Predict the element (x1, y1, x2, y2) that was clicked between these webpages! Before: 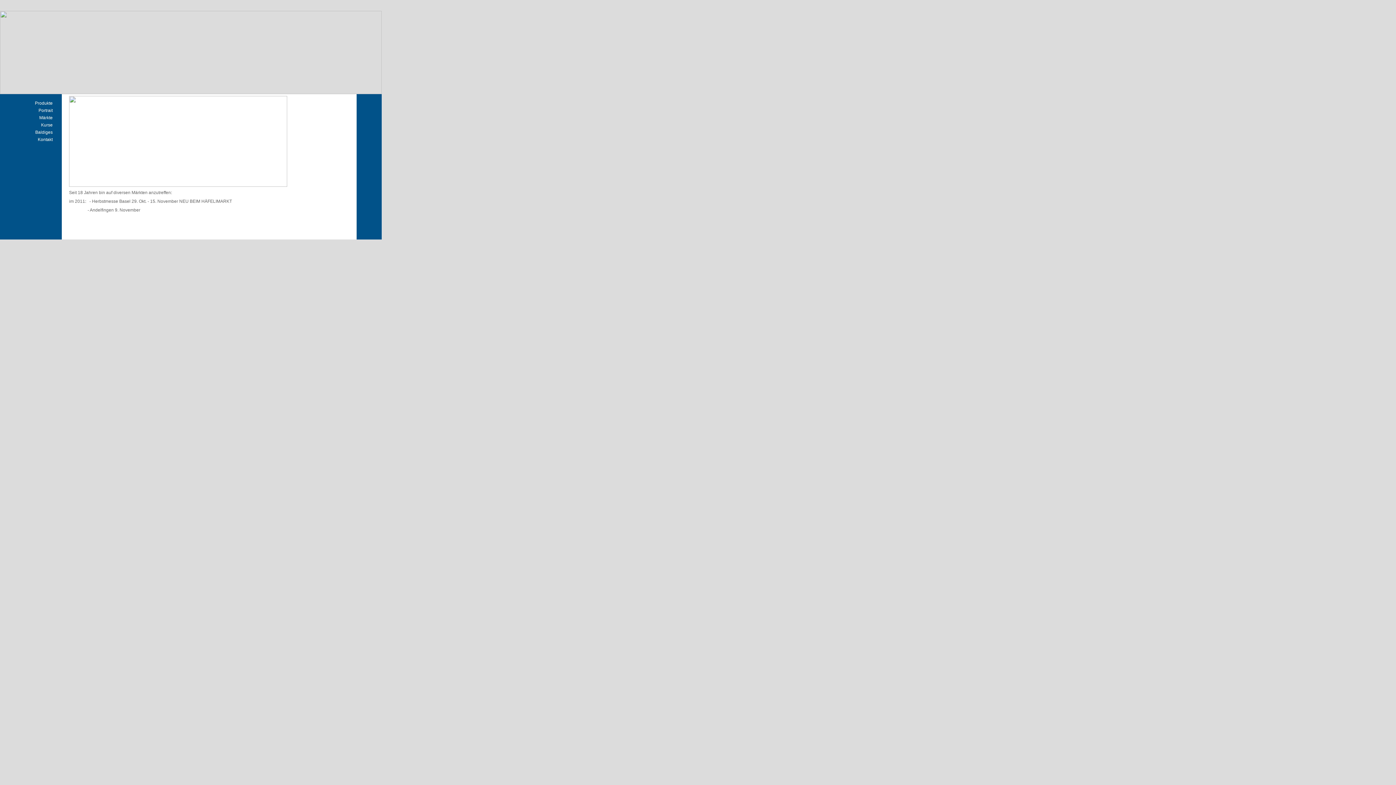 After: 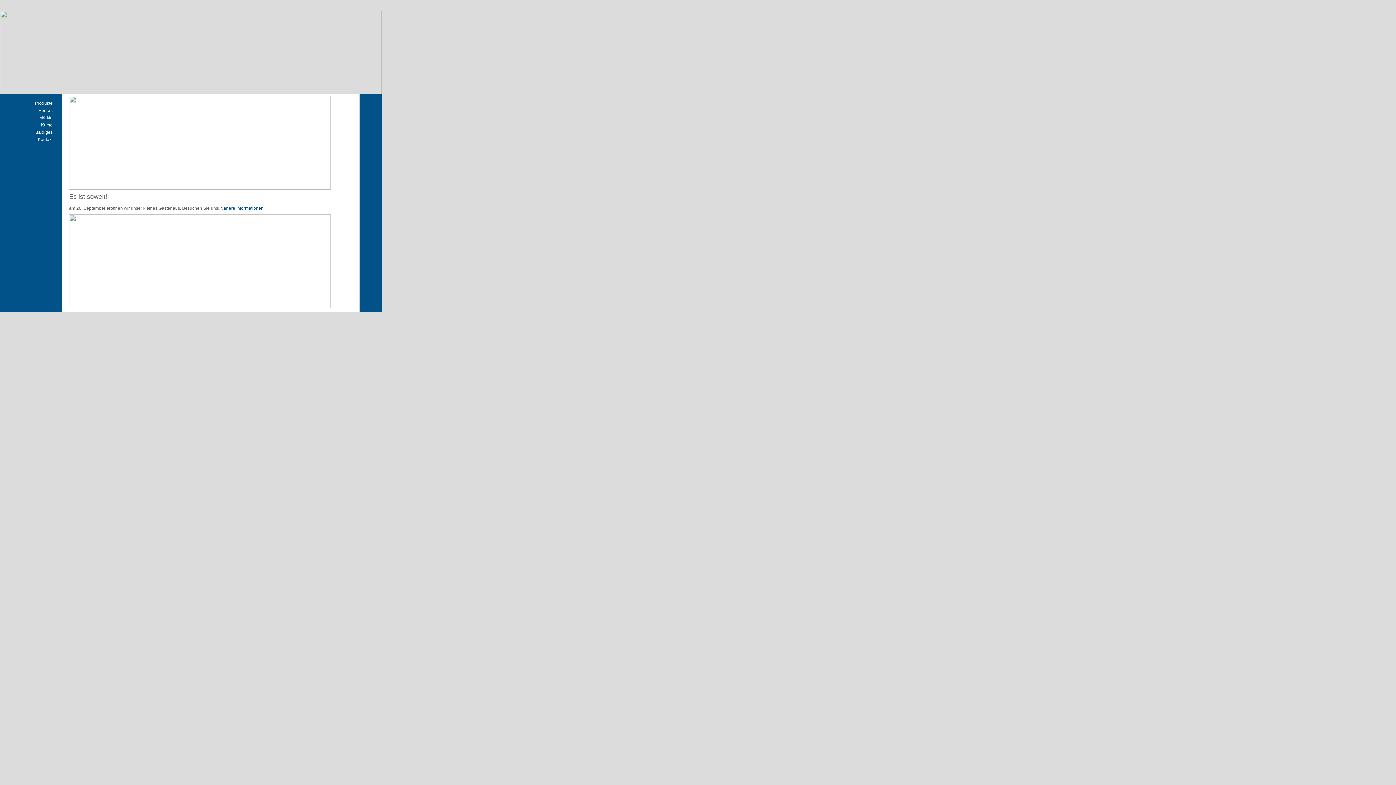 Action: label: Baldiges bbox: (35, 129, 52, 134)